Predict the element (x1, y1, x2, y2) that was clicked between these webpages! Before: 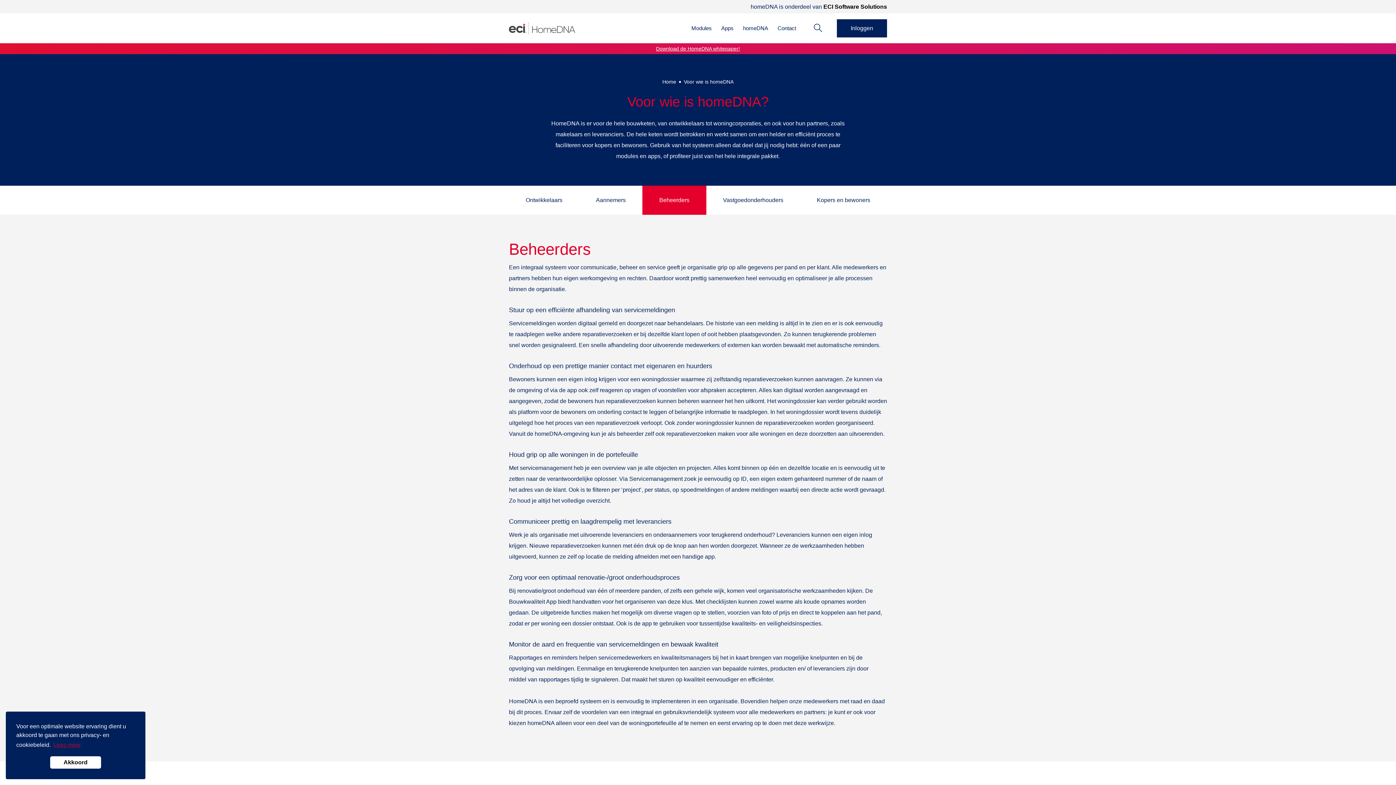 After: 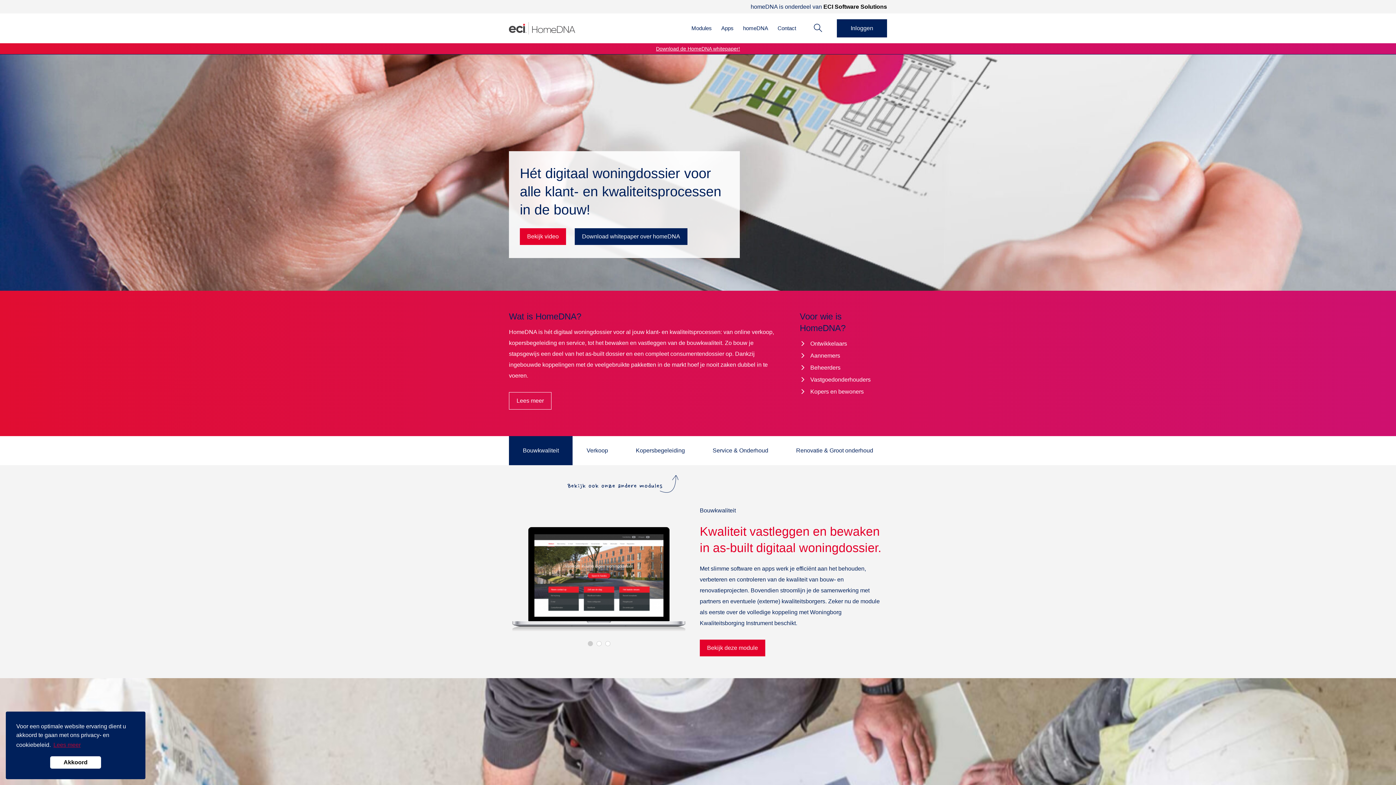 Action: label: Home bbox: (662, 76, 676, 87)